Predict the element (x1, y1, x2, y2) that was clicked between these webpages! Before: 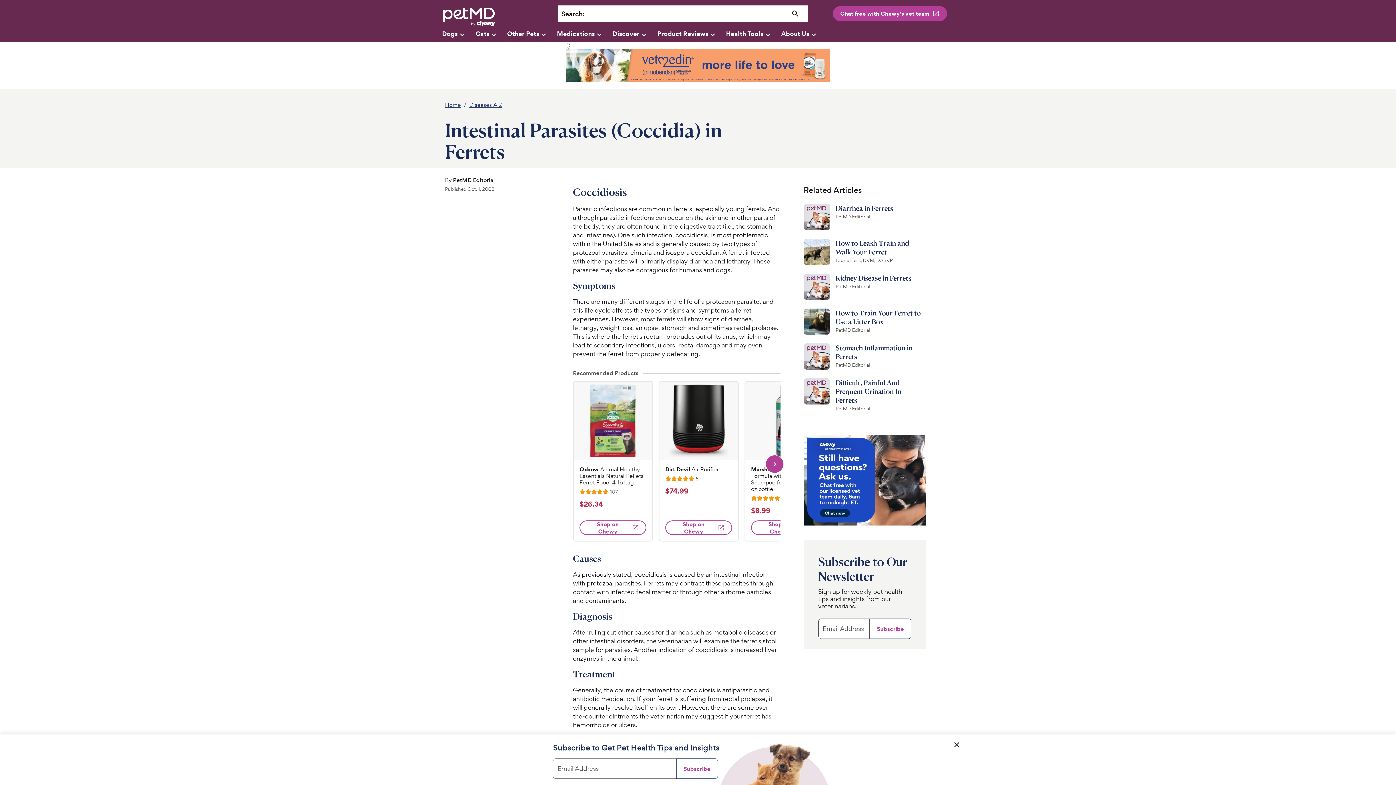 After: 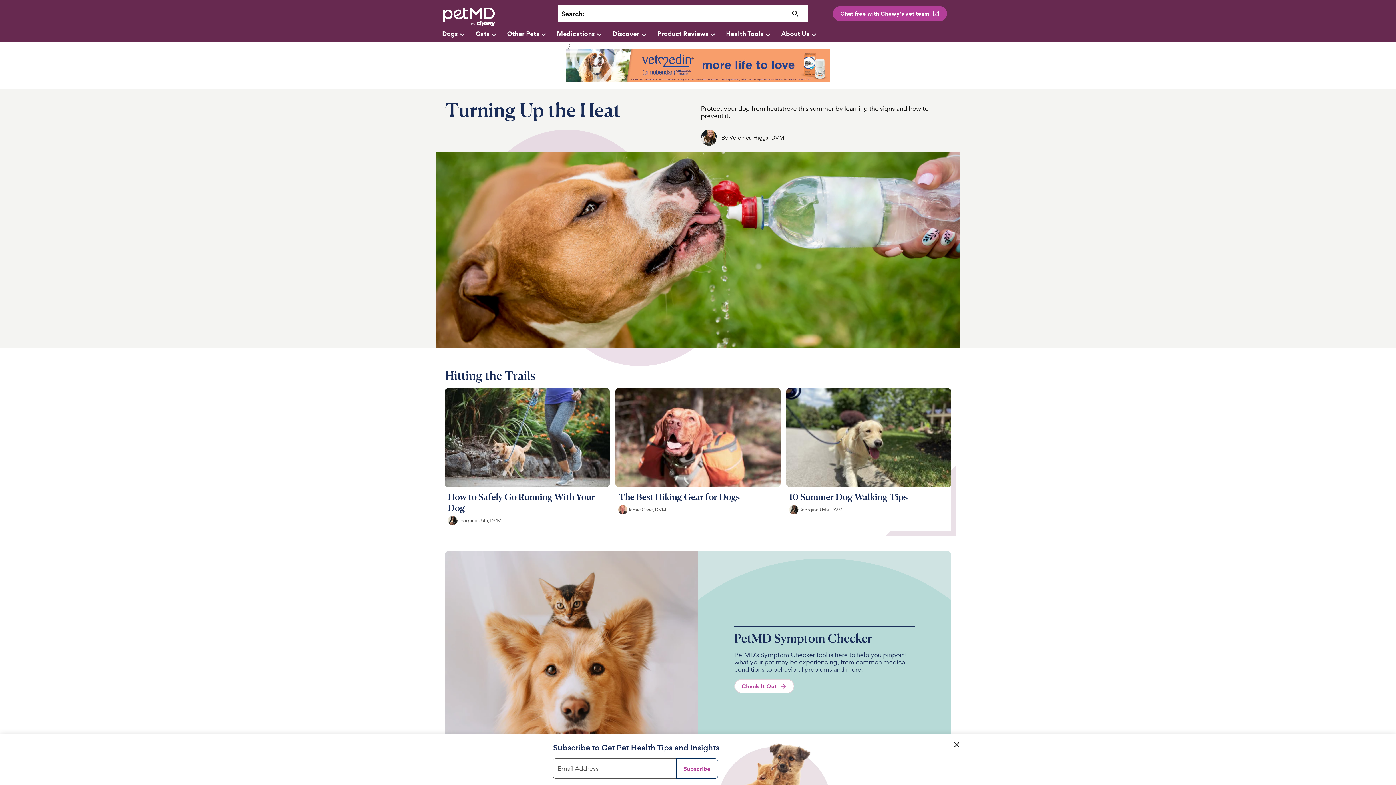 Action: bbox: (445, 101, 461, 108) label: Home